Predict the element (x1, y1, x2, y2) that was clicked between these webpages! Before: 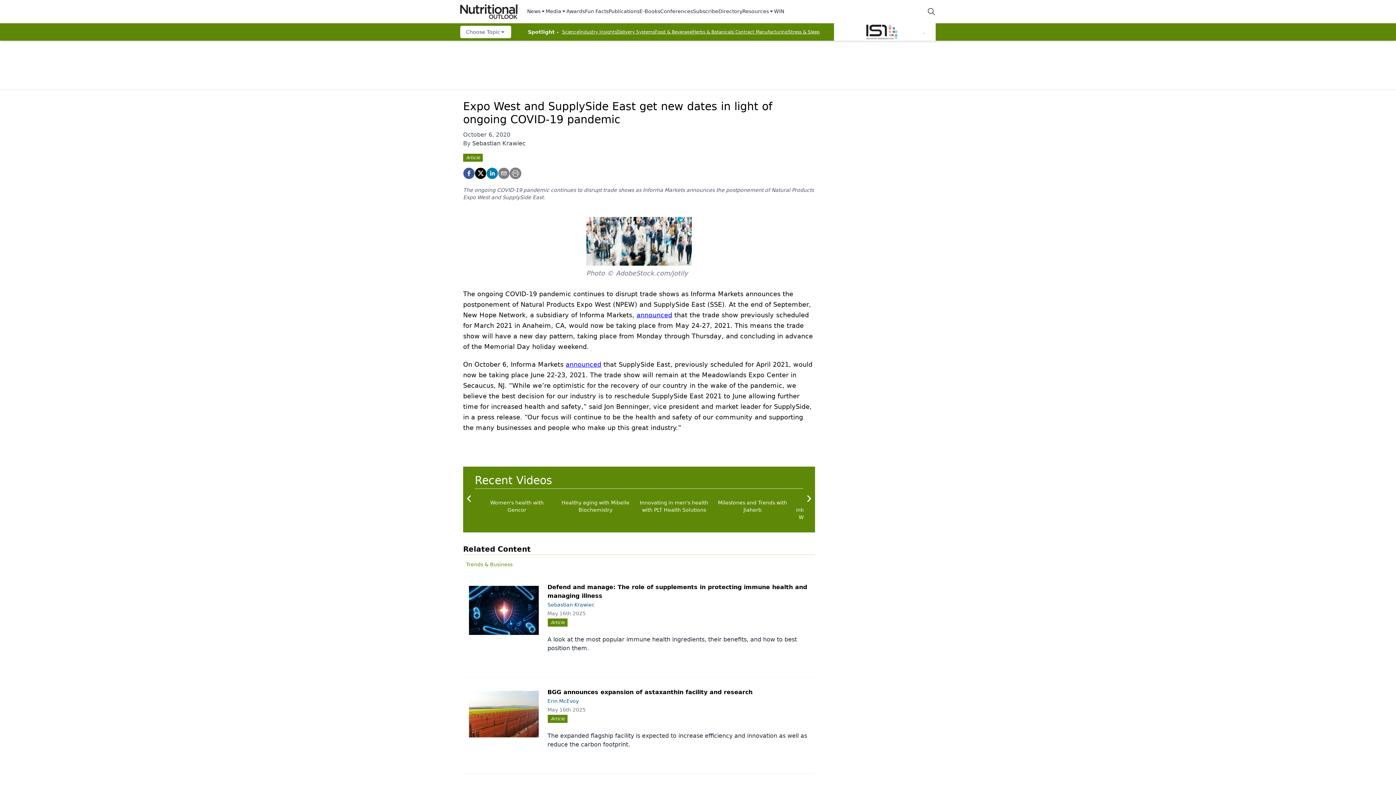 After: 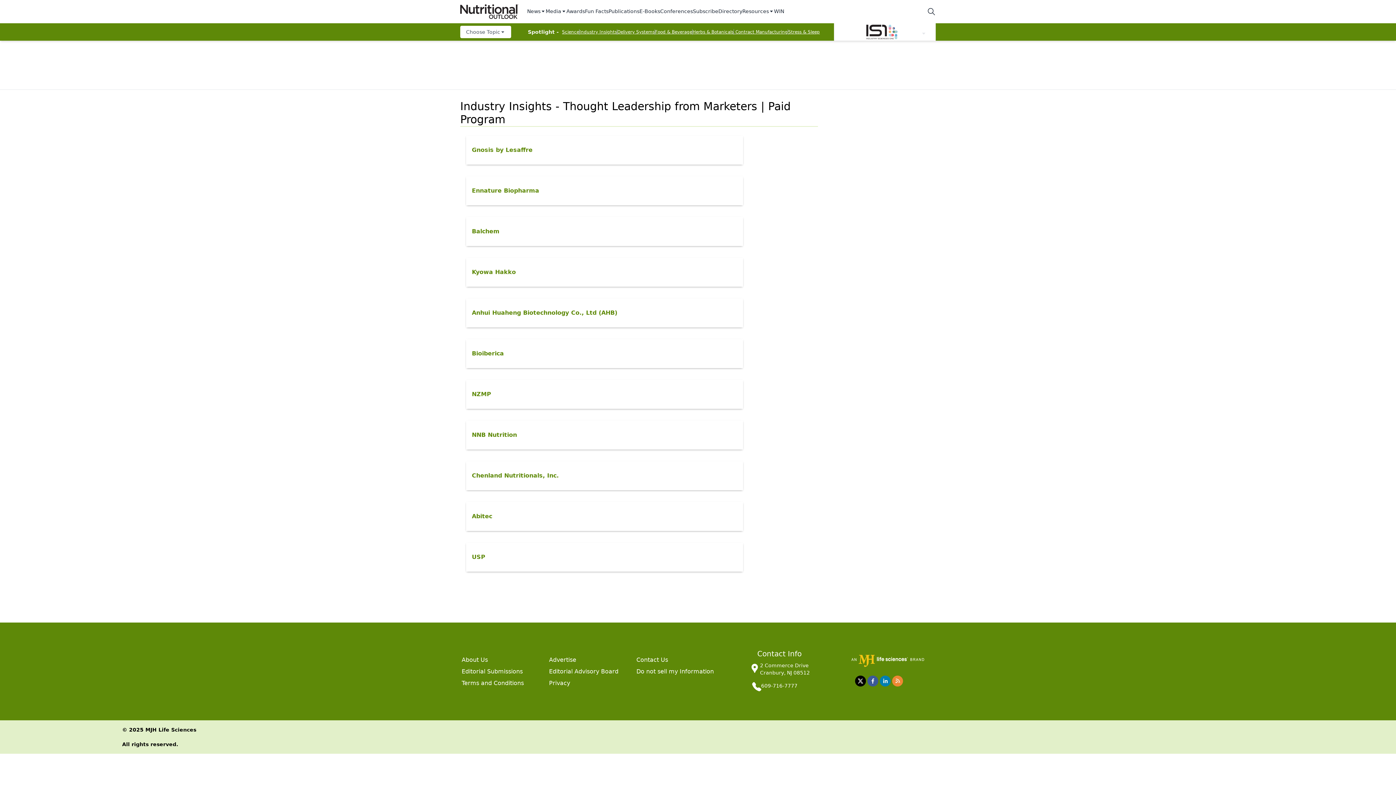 Action: bbox: (579, 29, 617, 34) label: Industry Insights